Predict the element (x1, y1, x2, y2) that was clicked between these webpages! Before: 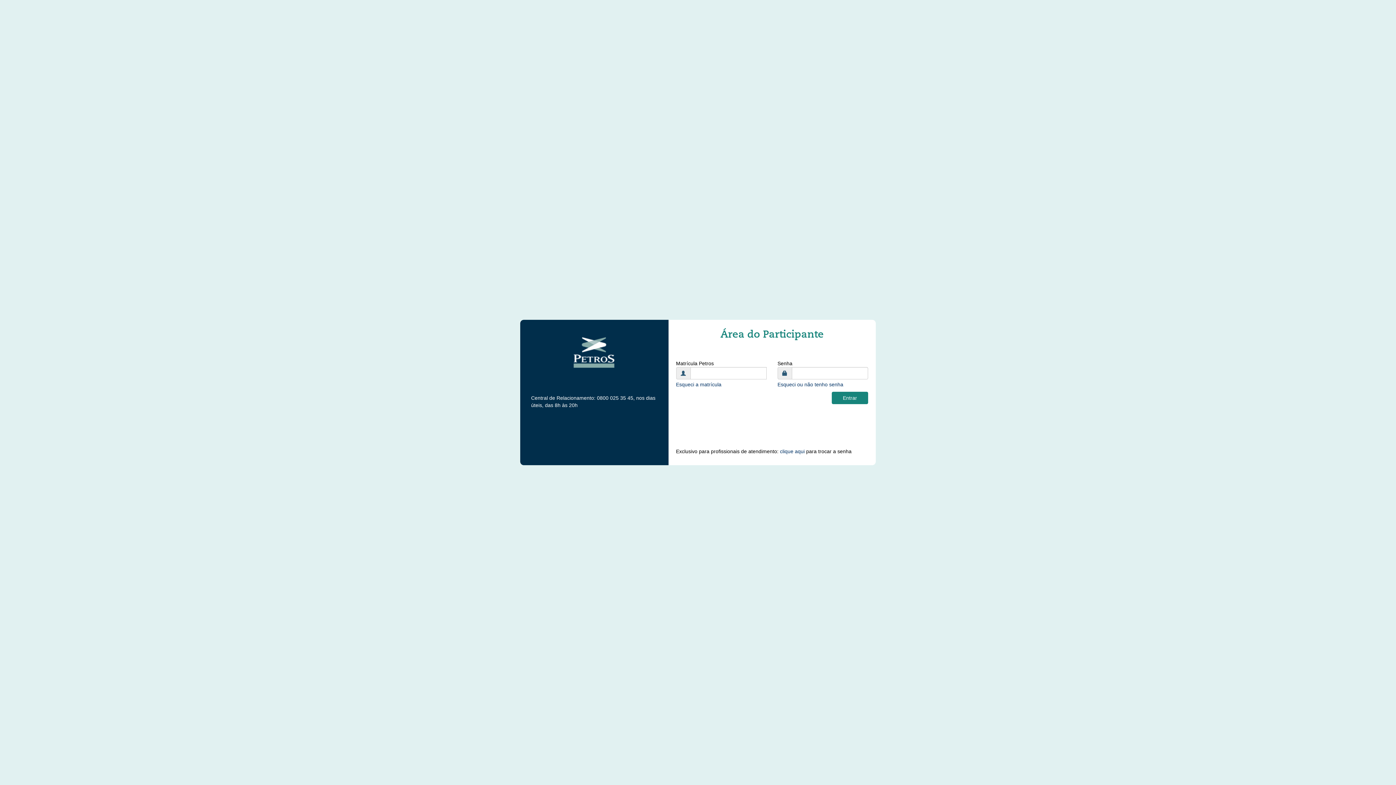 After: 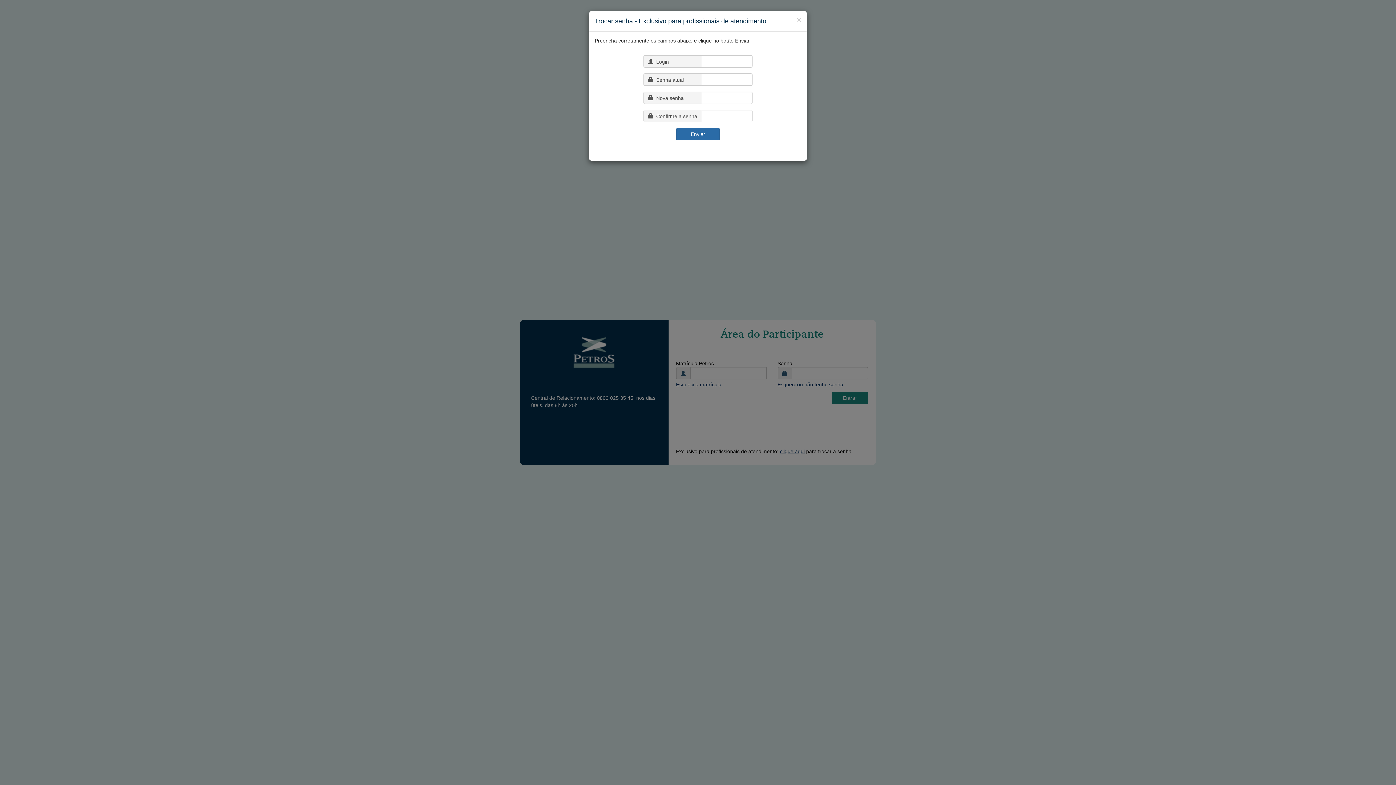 Action: bbox: (780, 448, 804, 454) label: clique aqui